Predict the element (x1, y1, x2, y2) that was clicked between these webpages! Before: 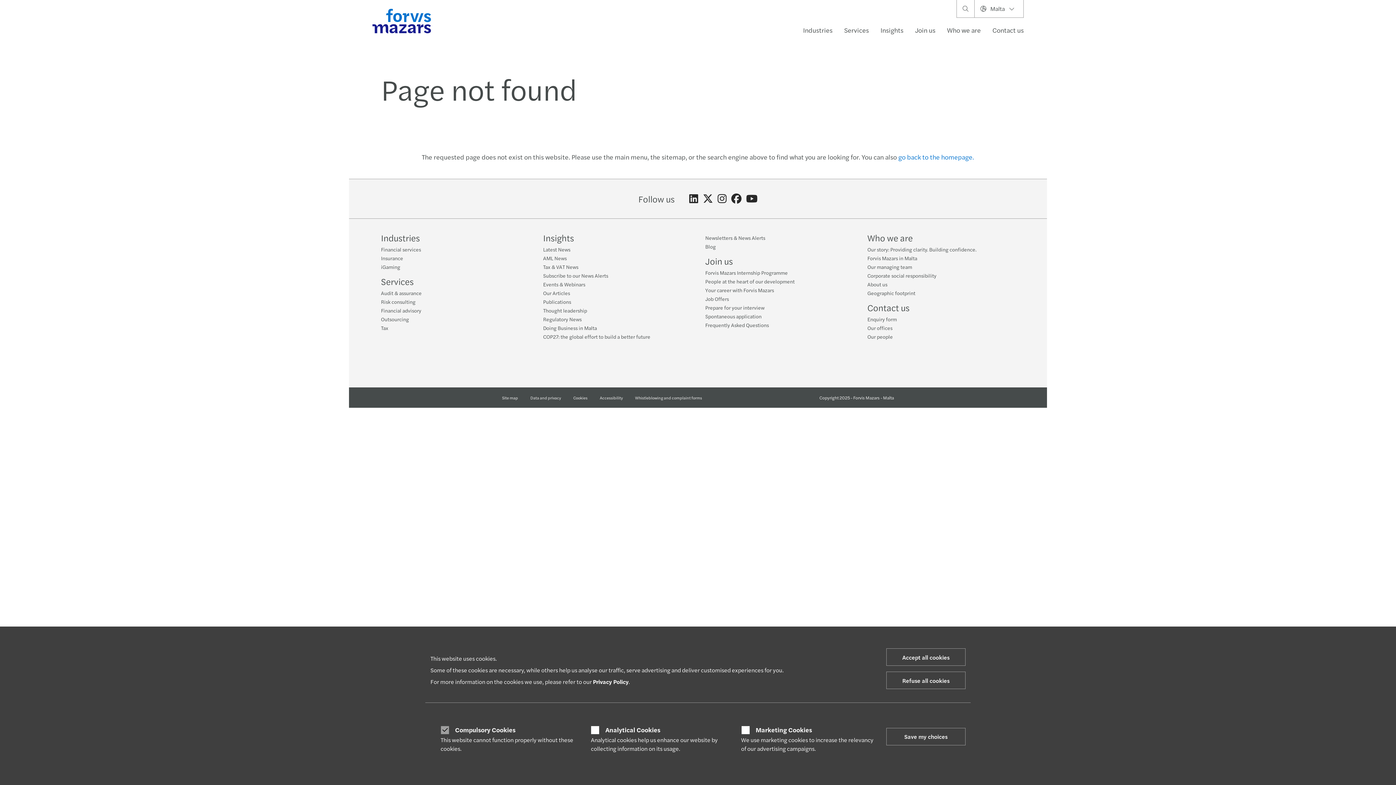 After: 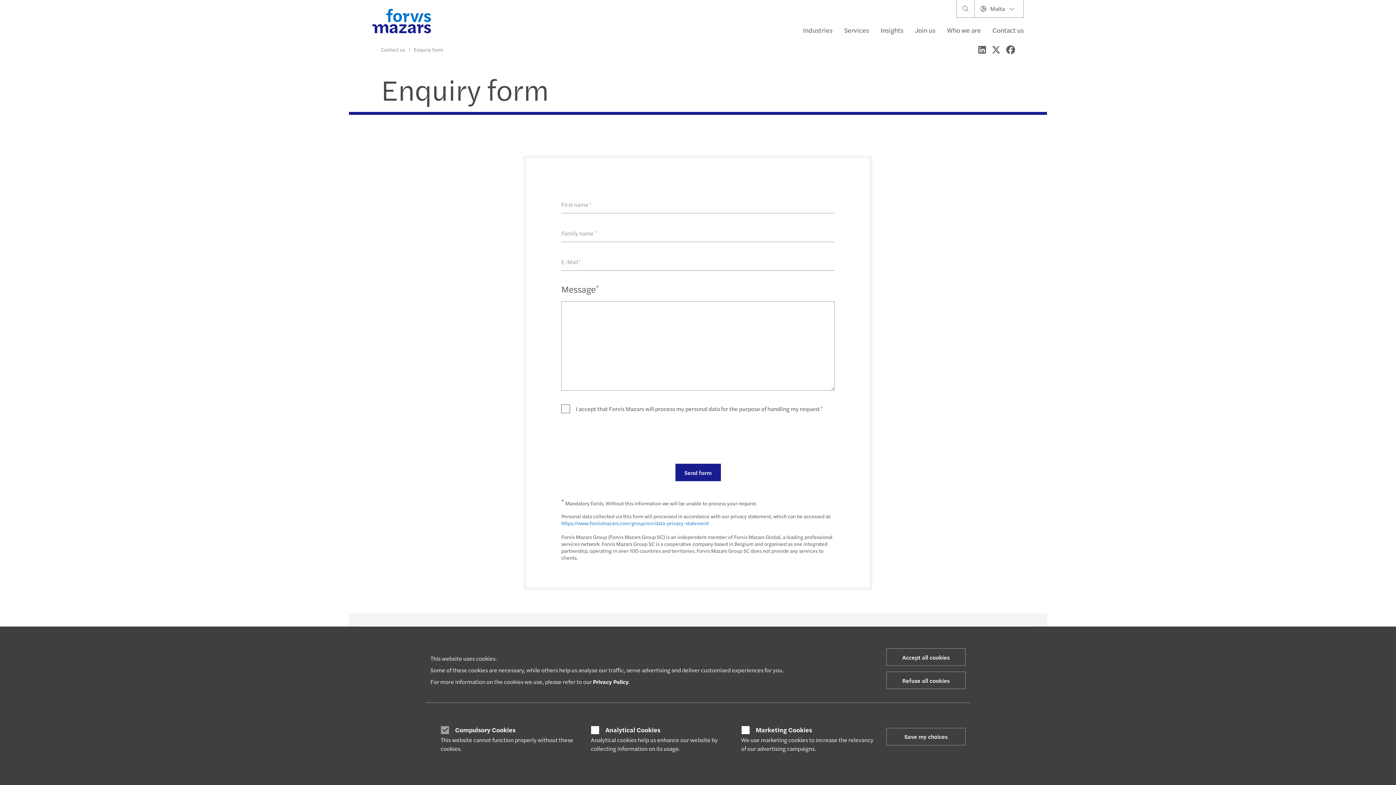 Action: label: Contact us bbox: (986, 21, 1024, 39)